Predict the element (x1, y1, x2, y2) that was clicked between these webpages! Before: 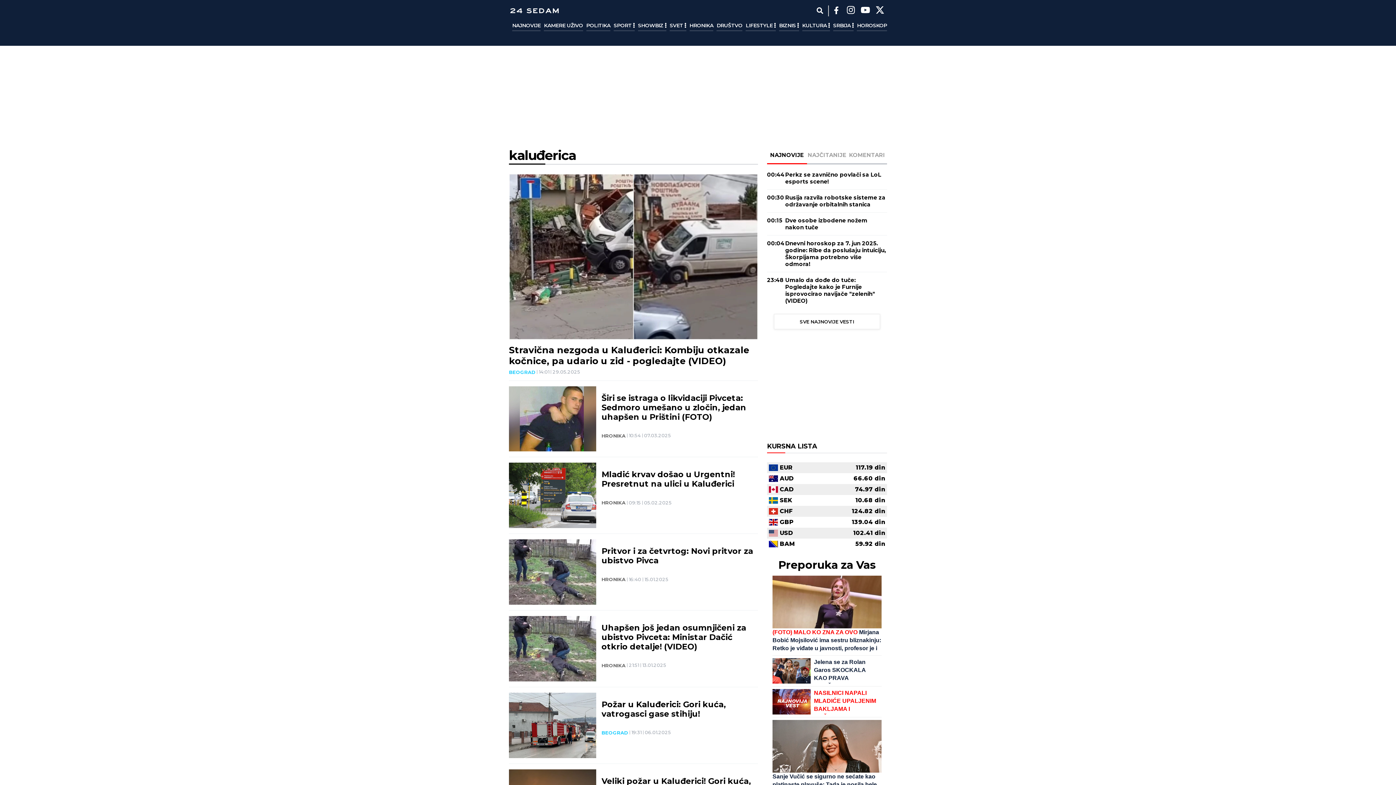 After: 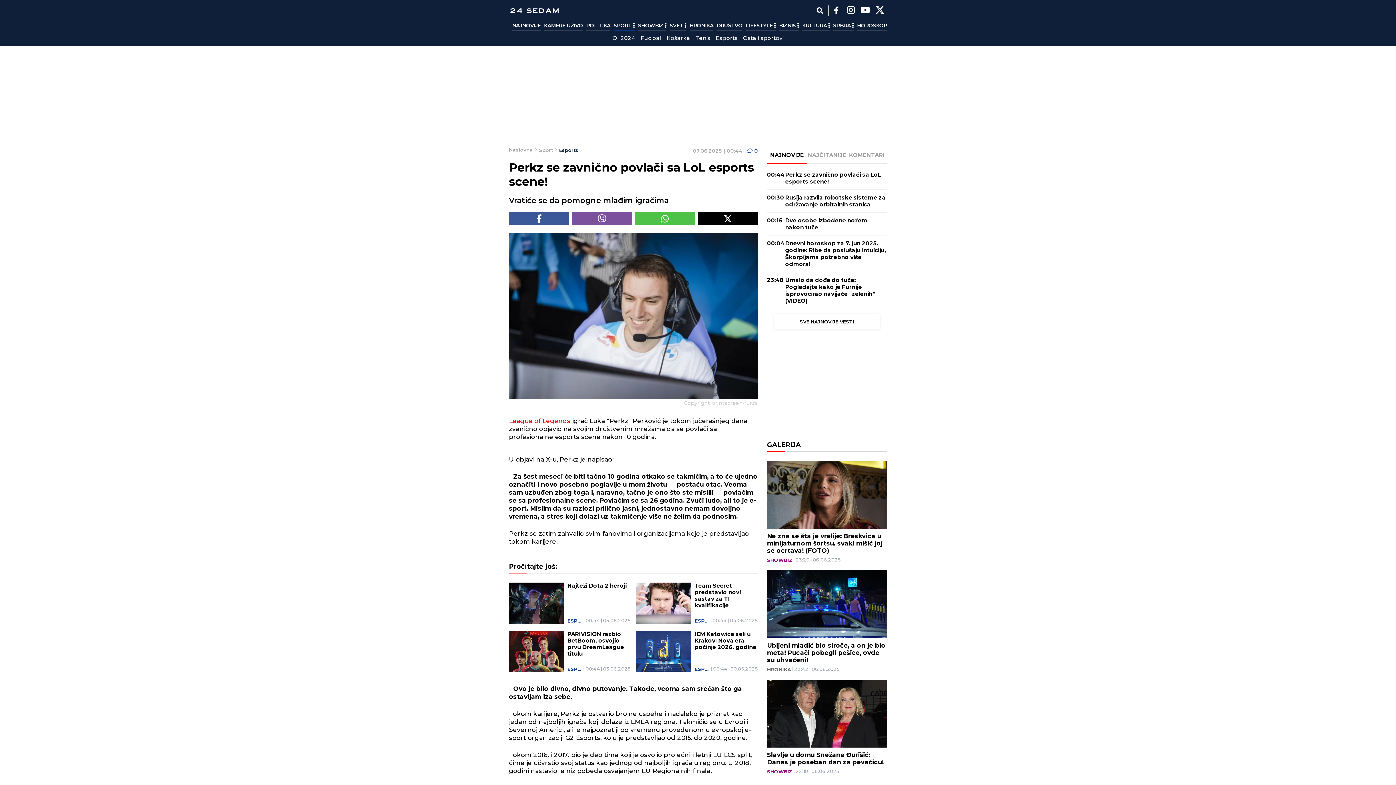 Action: label: Perkz se zavnično povlači sa LoL esports scene! bbox: (785, 171, 887, 185)